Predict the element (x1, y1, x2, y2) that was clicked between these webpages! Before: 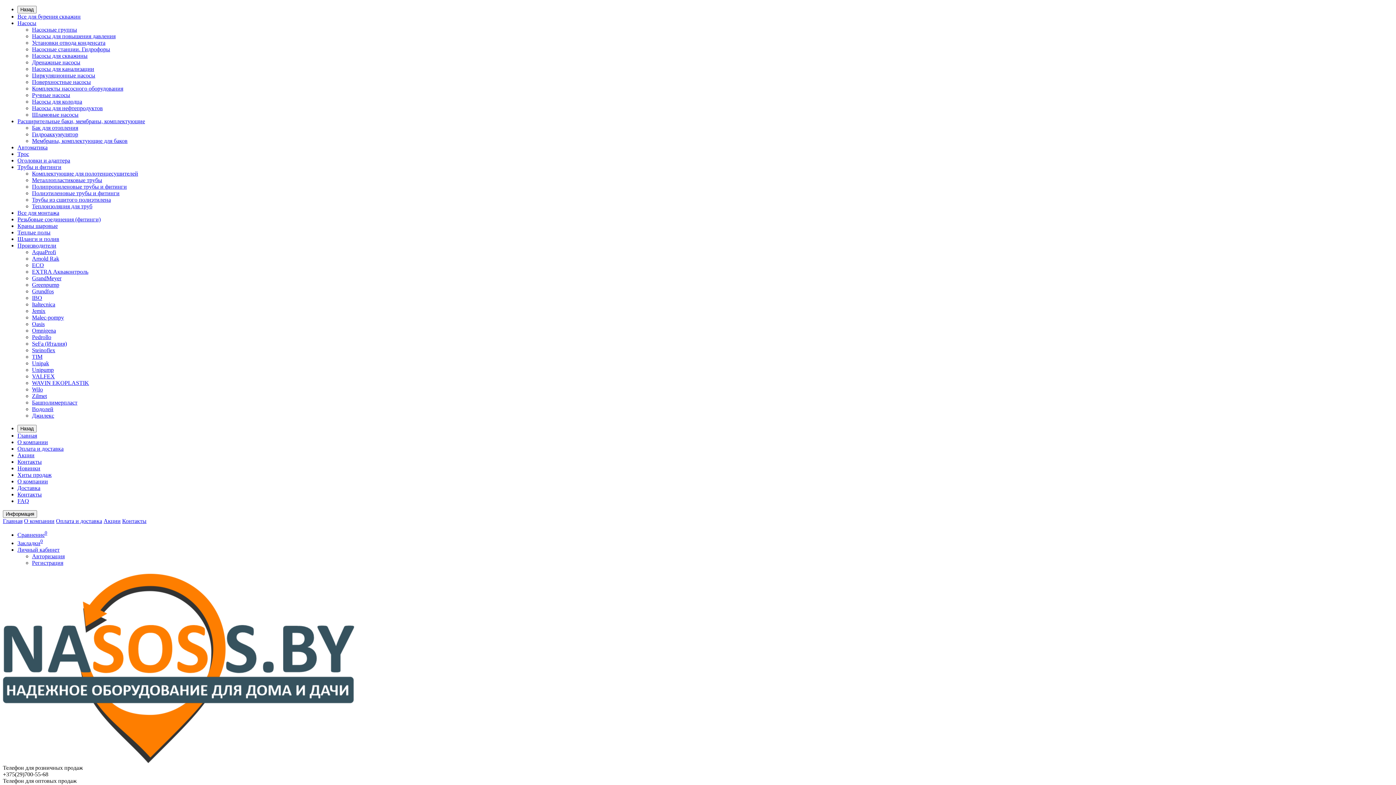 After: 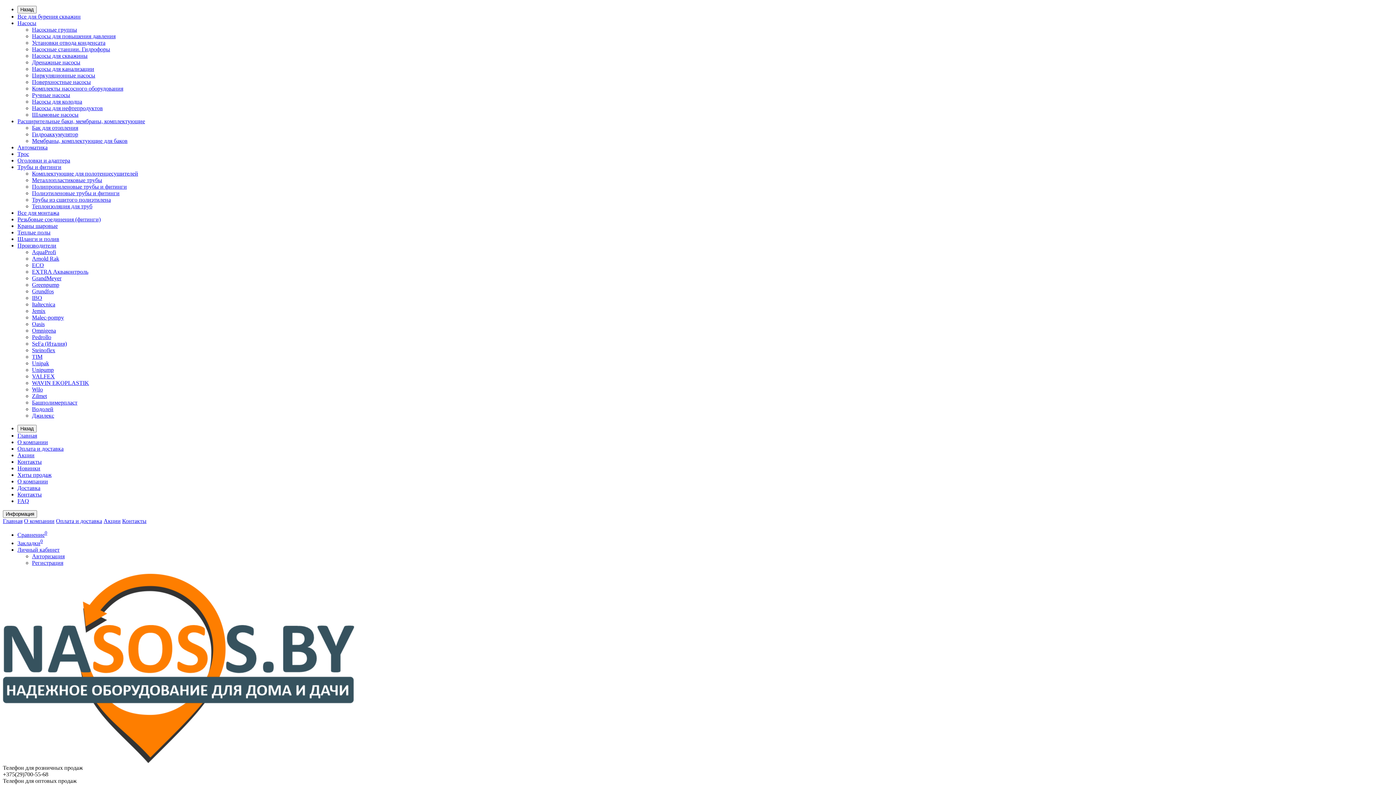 Action: bbox: (32, 111, 78, 117) label: Шламовые насосы